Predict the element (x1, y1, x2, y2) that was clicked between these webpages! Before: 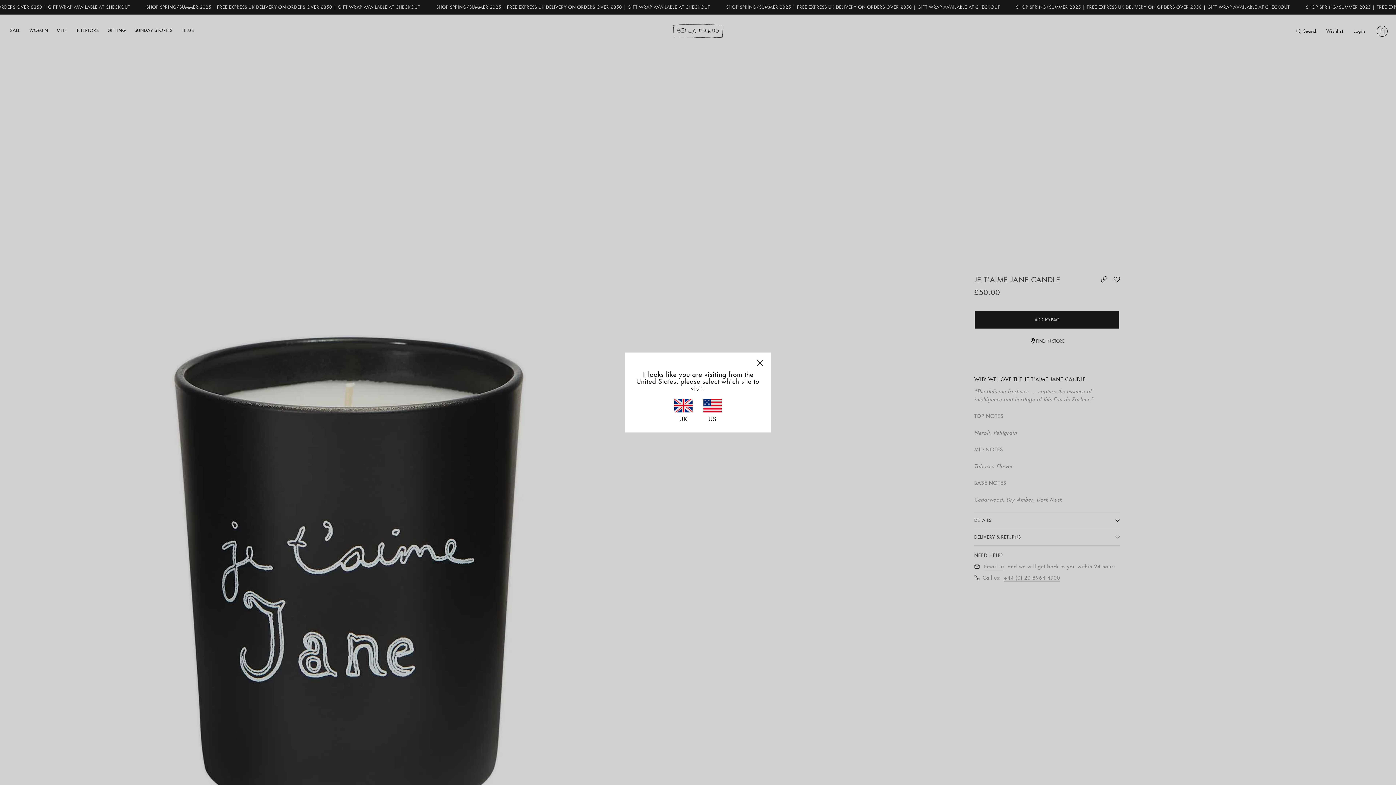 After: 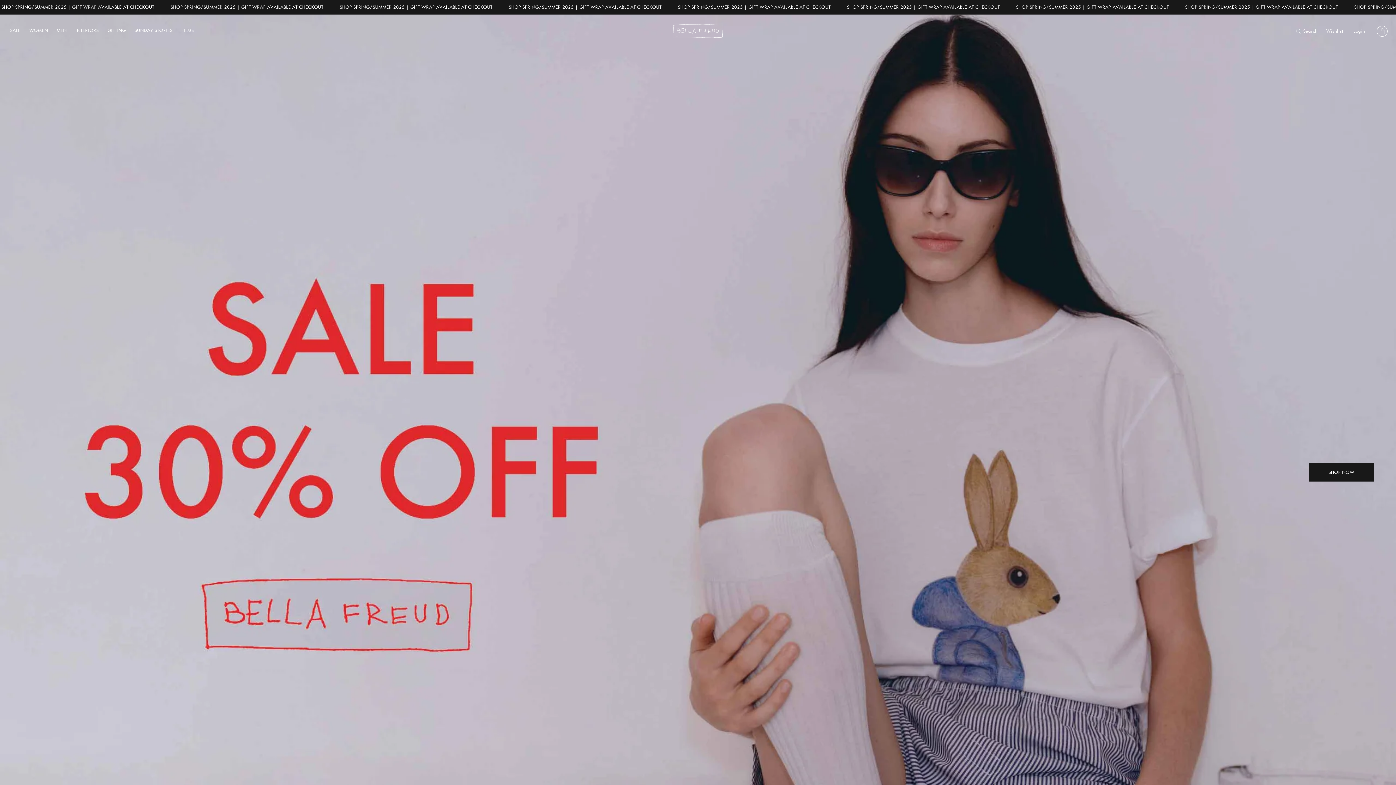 Action: label: US bbox: (703, 399, 721, 422)